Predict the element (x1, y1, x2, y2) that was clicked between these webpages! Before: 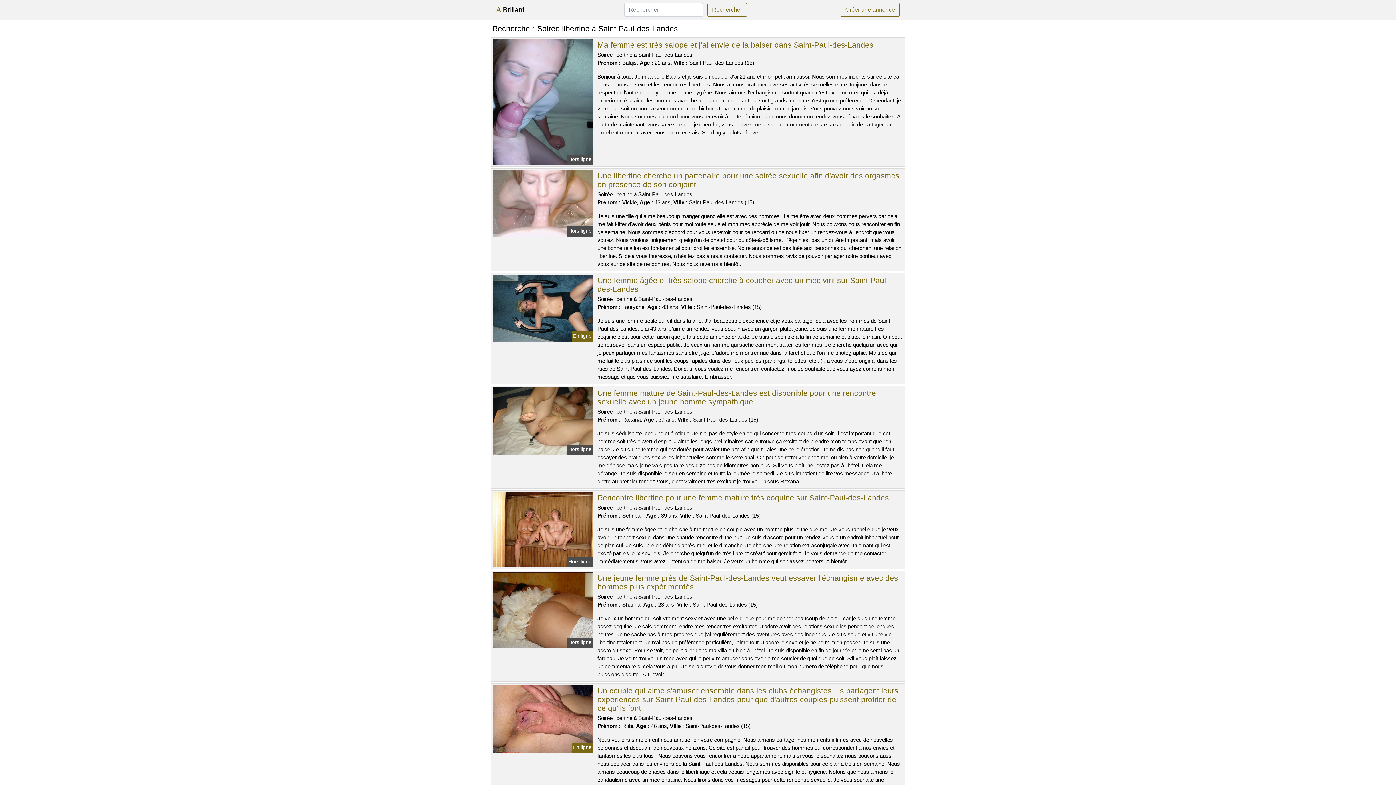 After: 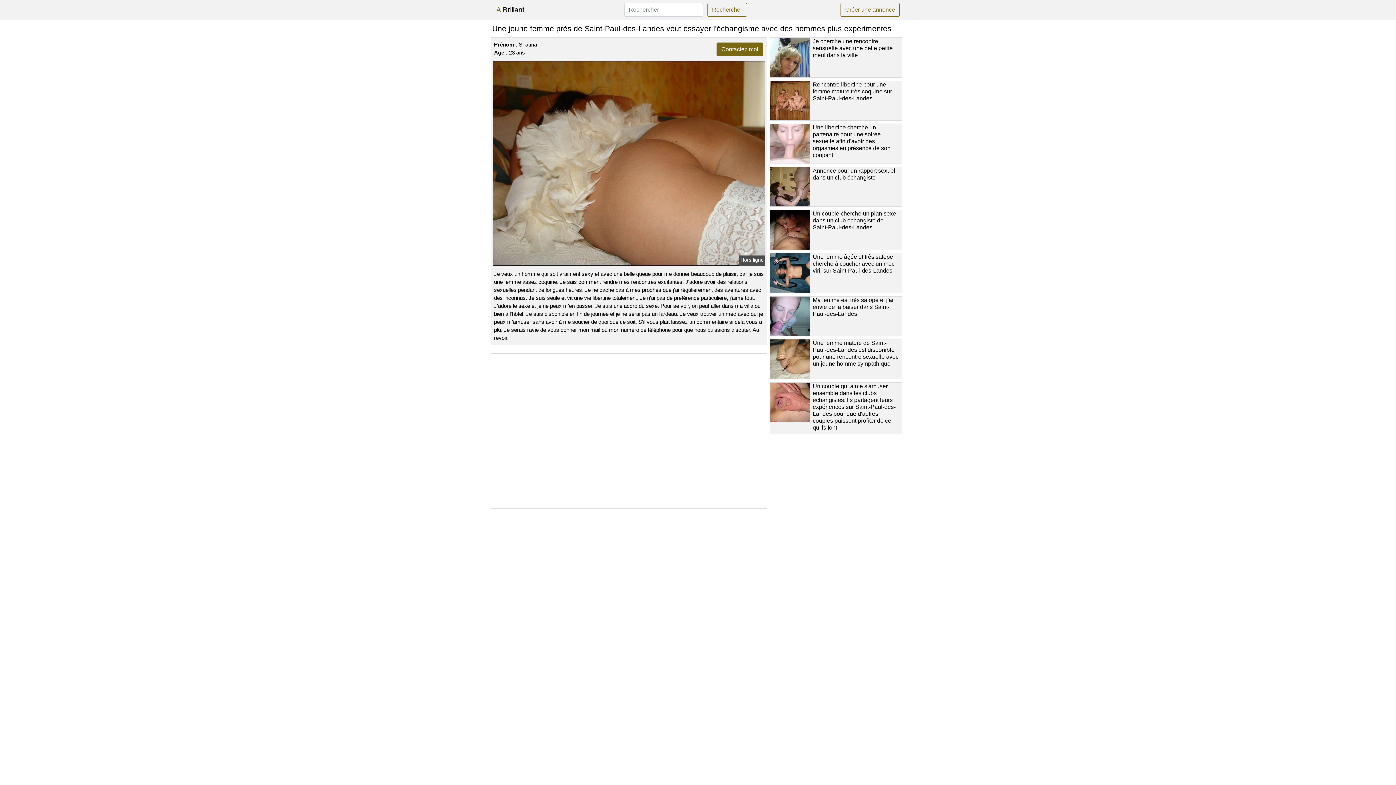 Action: bbox: (491, 606, 594, 613)